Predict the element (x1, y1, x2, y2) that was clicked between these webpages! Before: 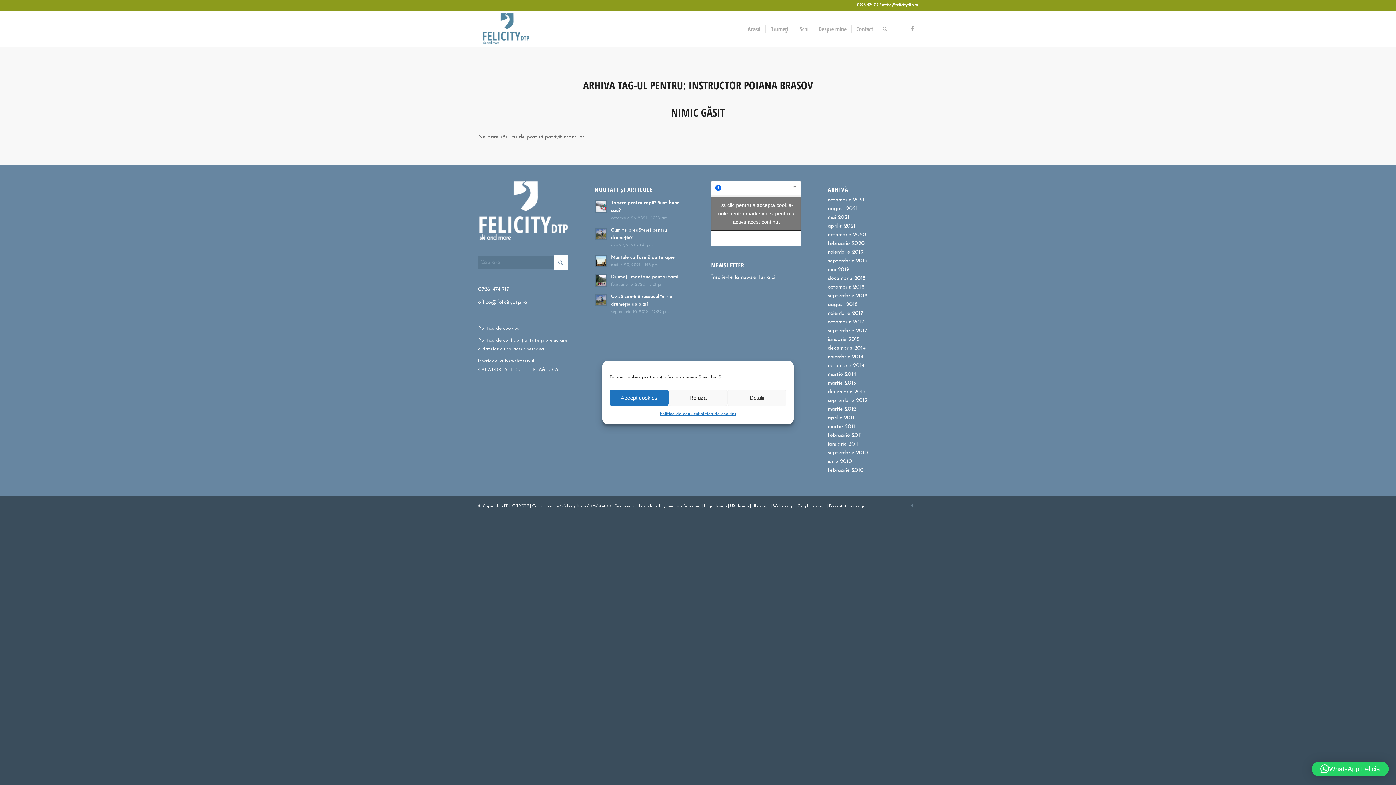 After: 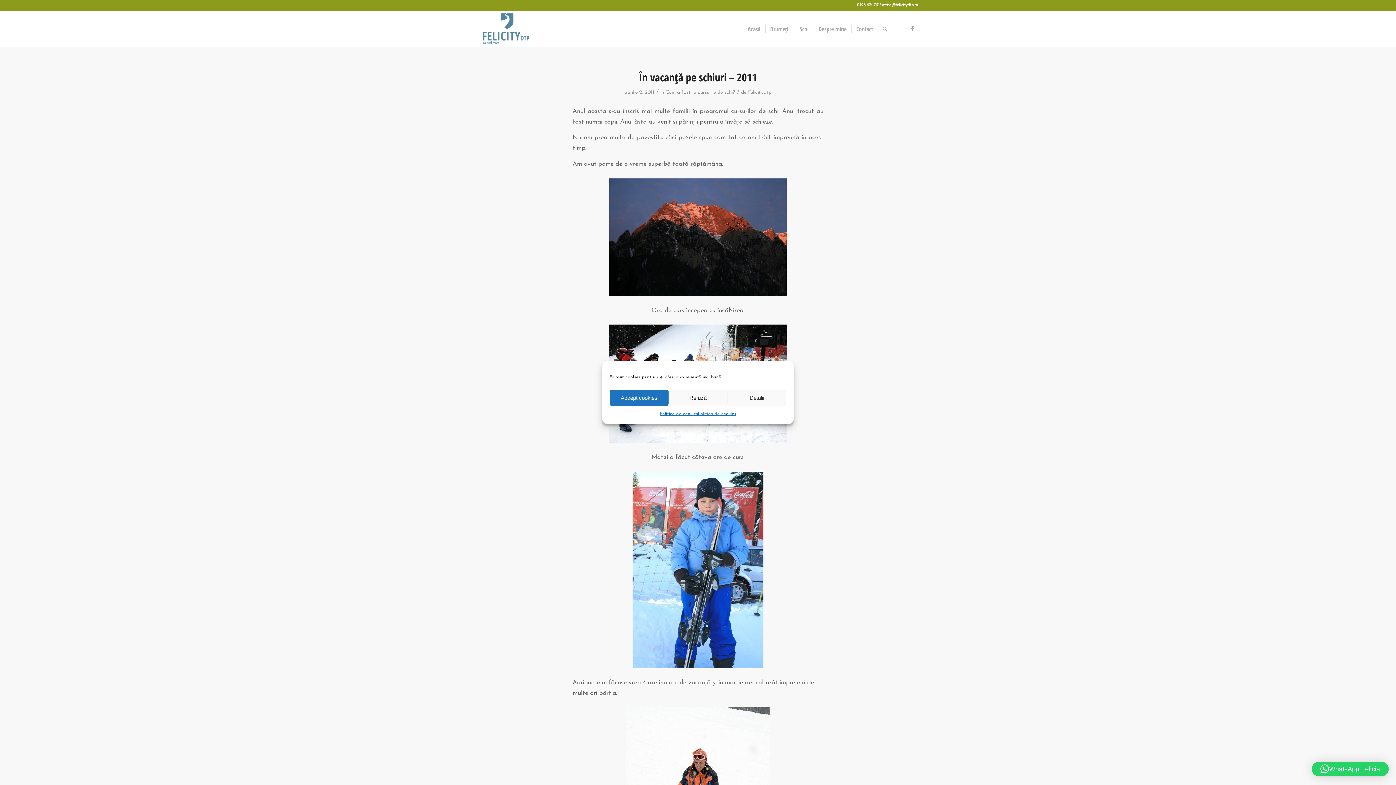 Action: bbox: (827, 415, 854, 420) label: aprilie 2011